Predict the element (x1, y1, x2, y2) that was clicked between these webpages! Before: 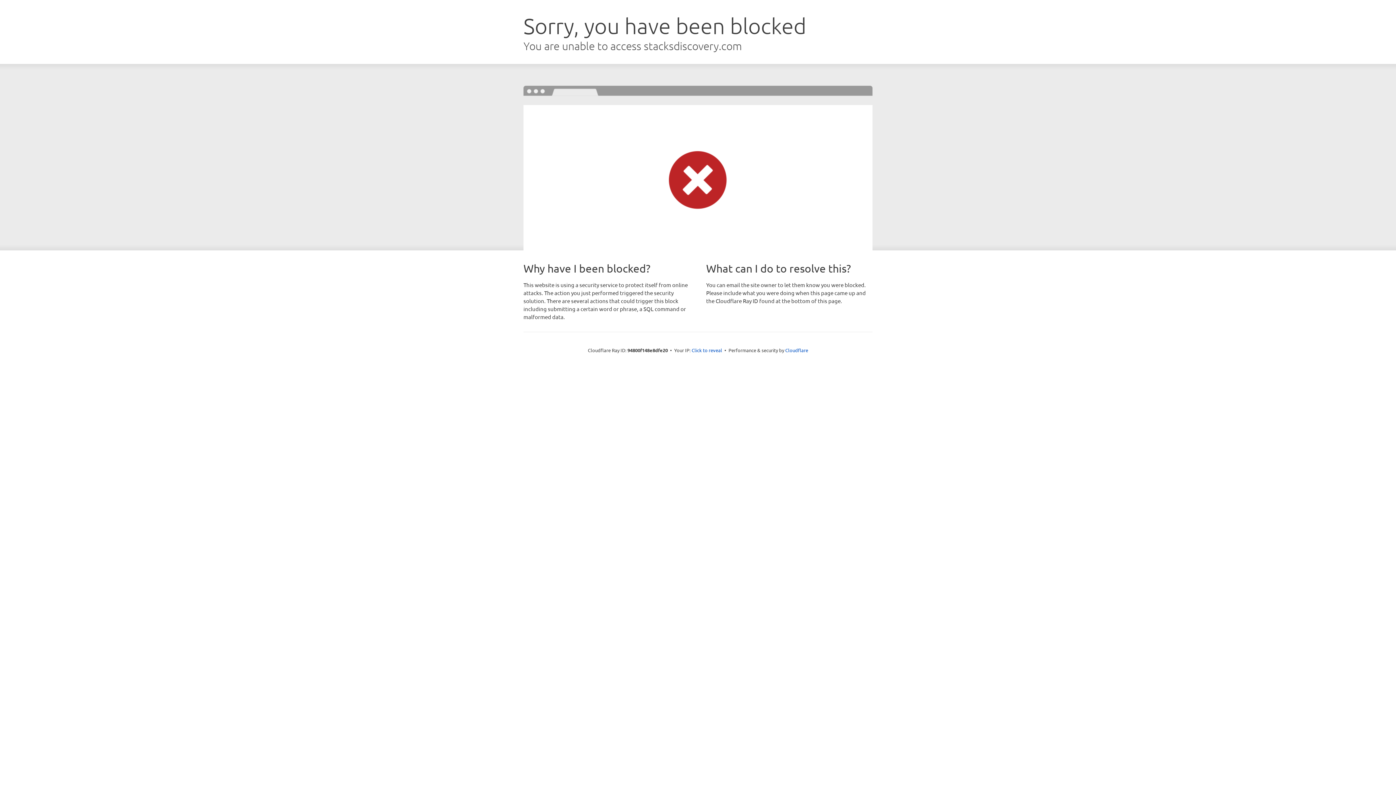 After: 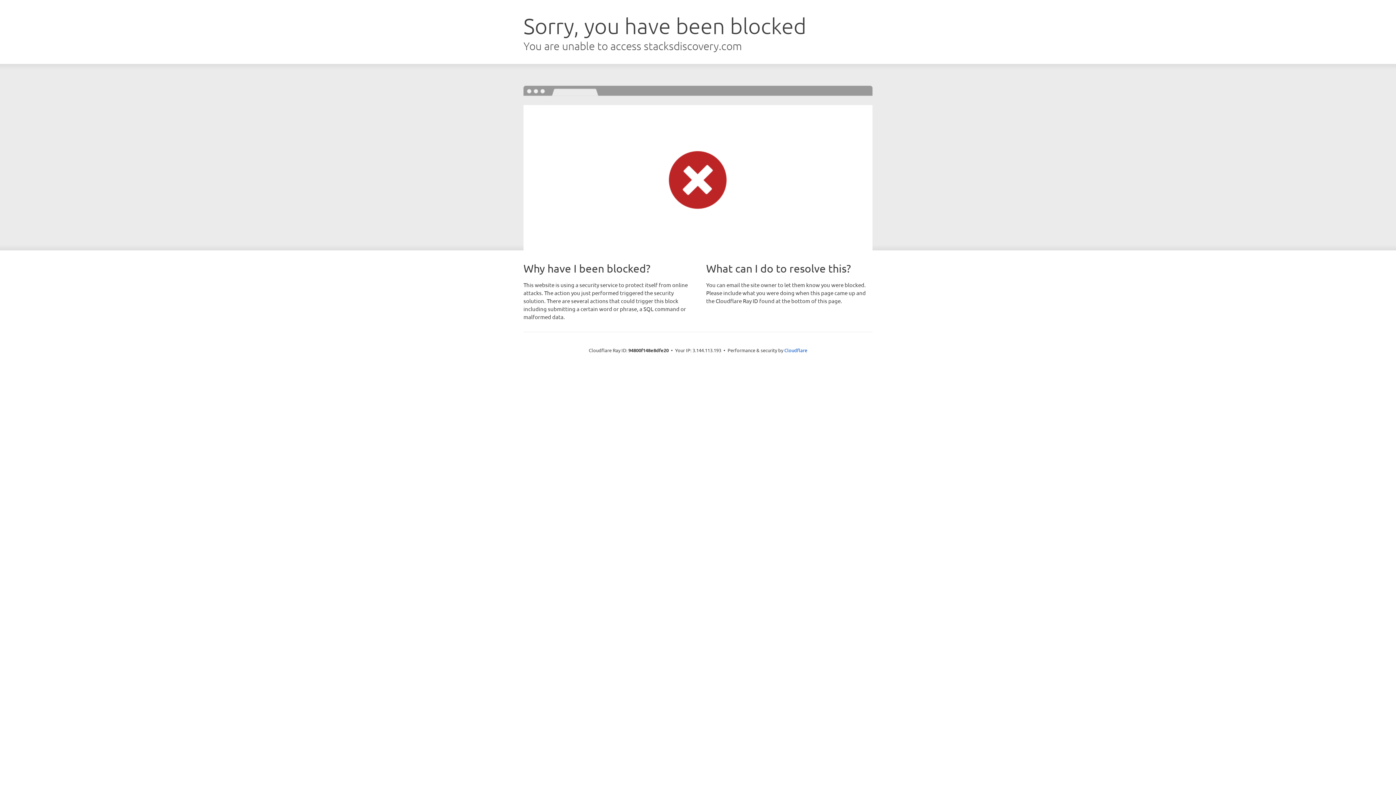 Action: label: Click to reveal bbox: (691, 346, 722, 353)